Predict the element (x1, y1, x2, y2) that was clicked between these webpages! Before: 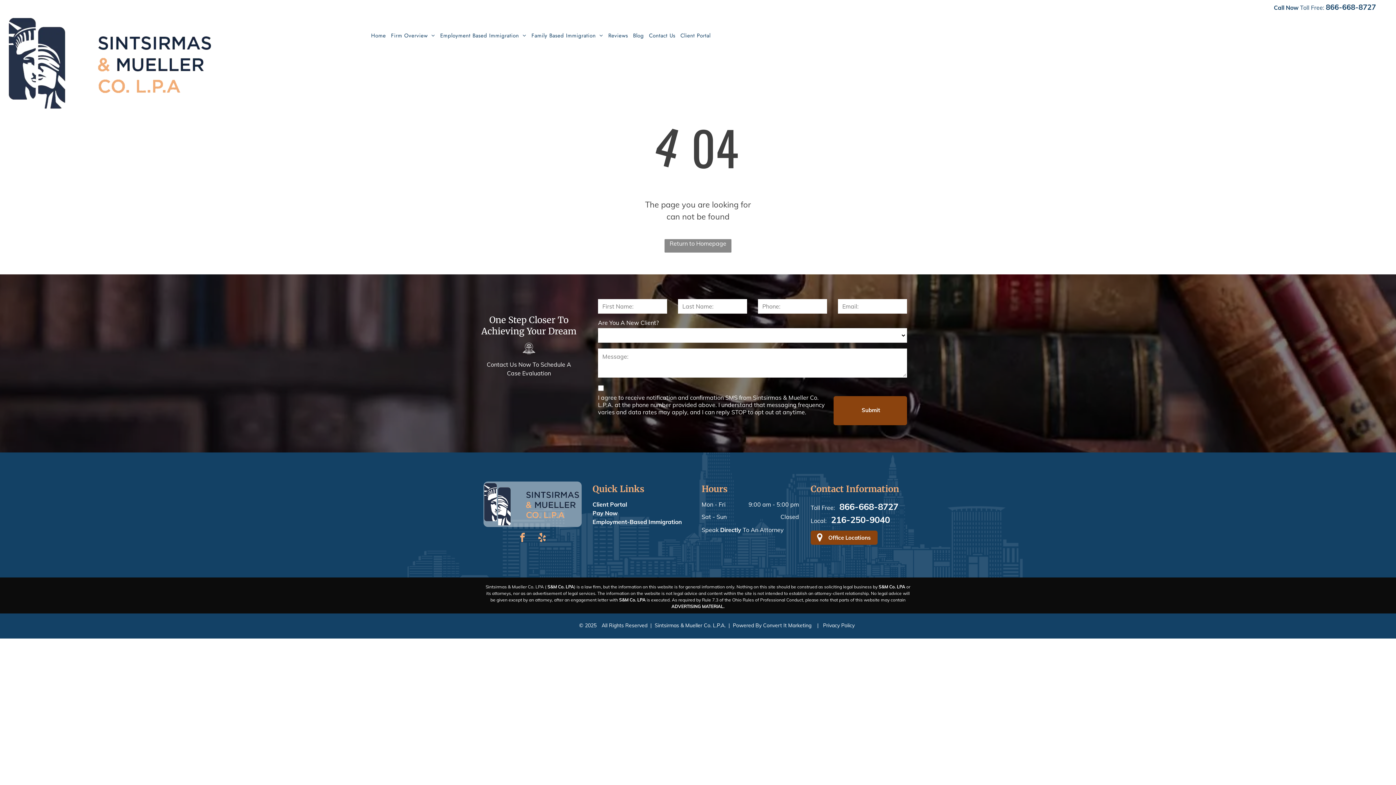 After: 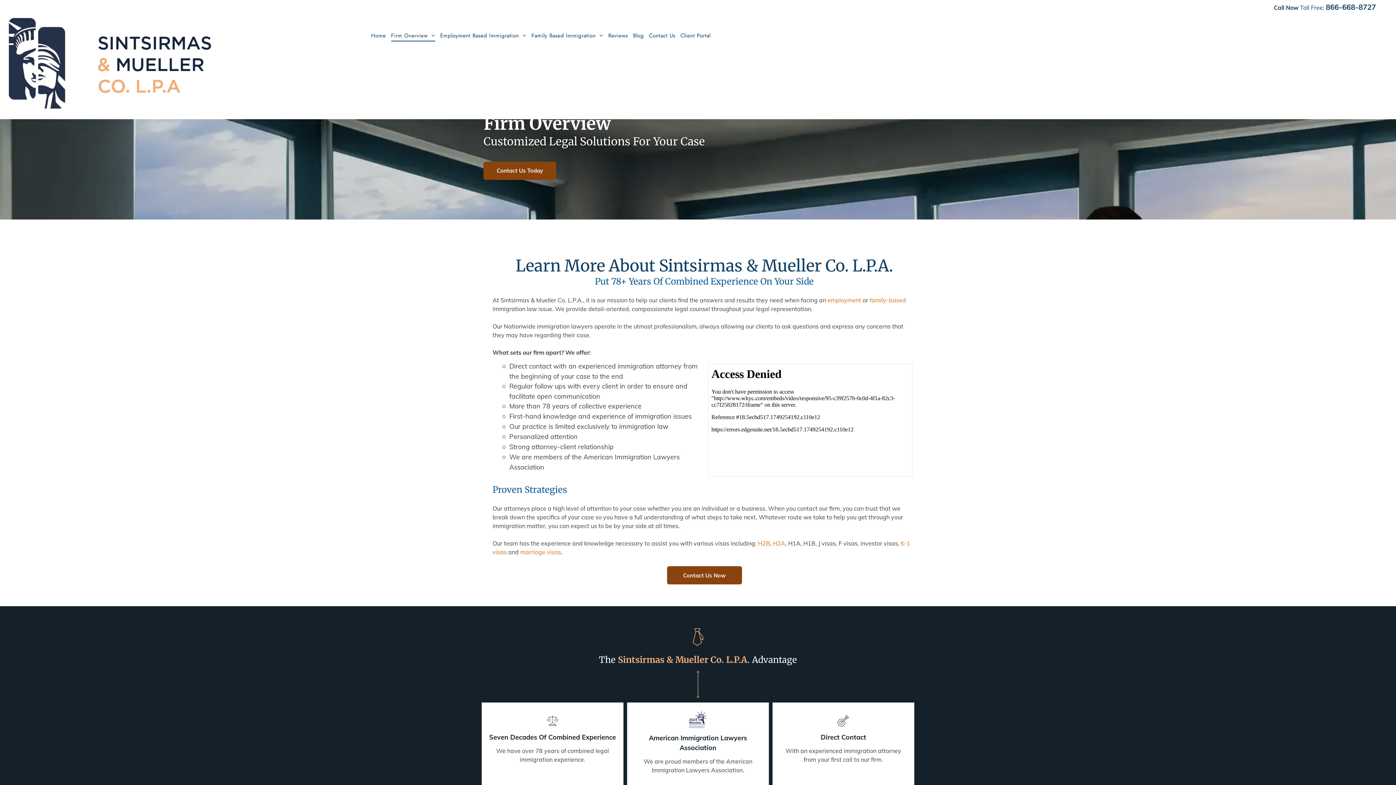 Action: label: Firm Overview bbox: (388, 29, 437, 41)